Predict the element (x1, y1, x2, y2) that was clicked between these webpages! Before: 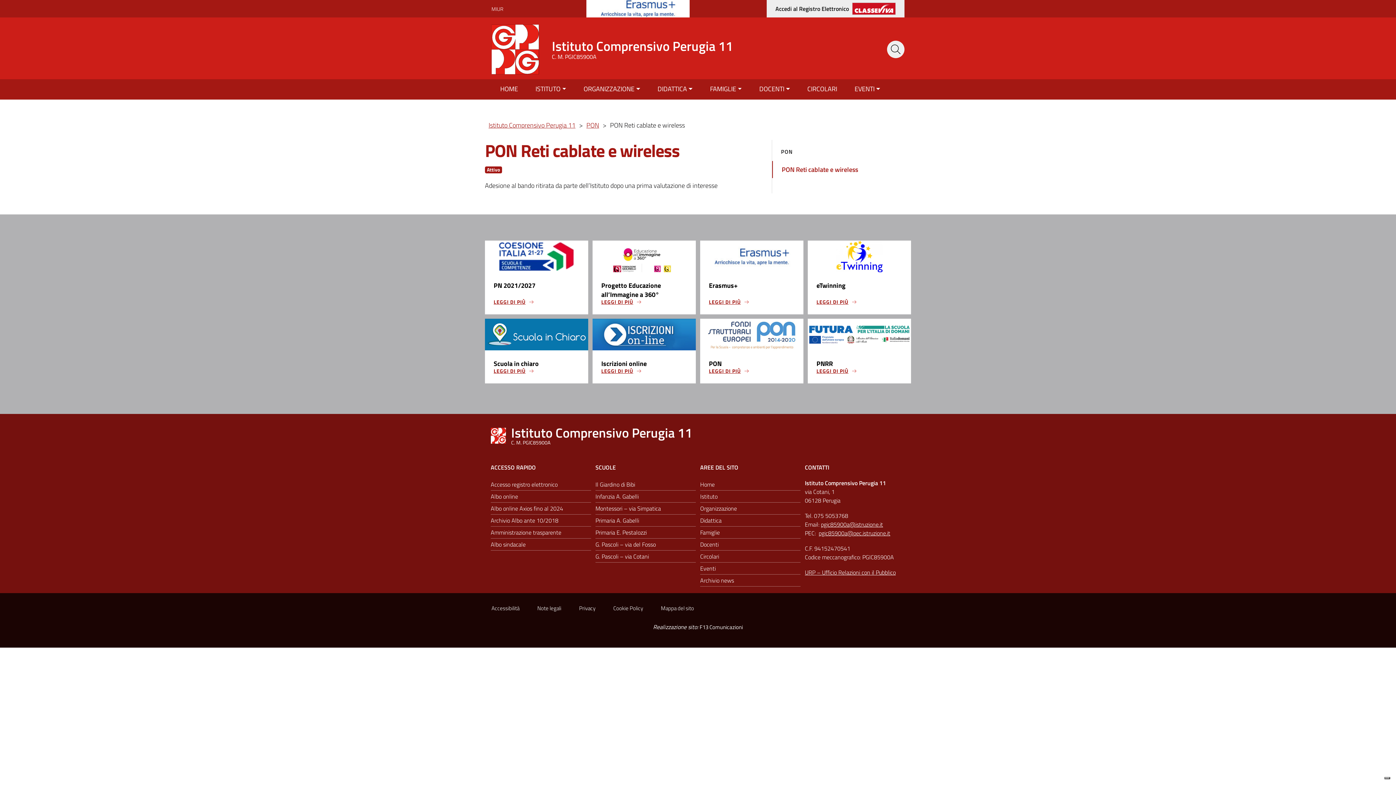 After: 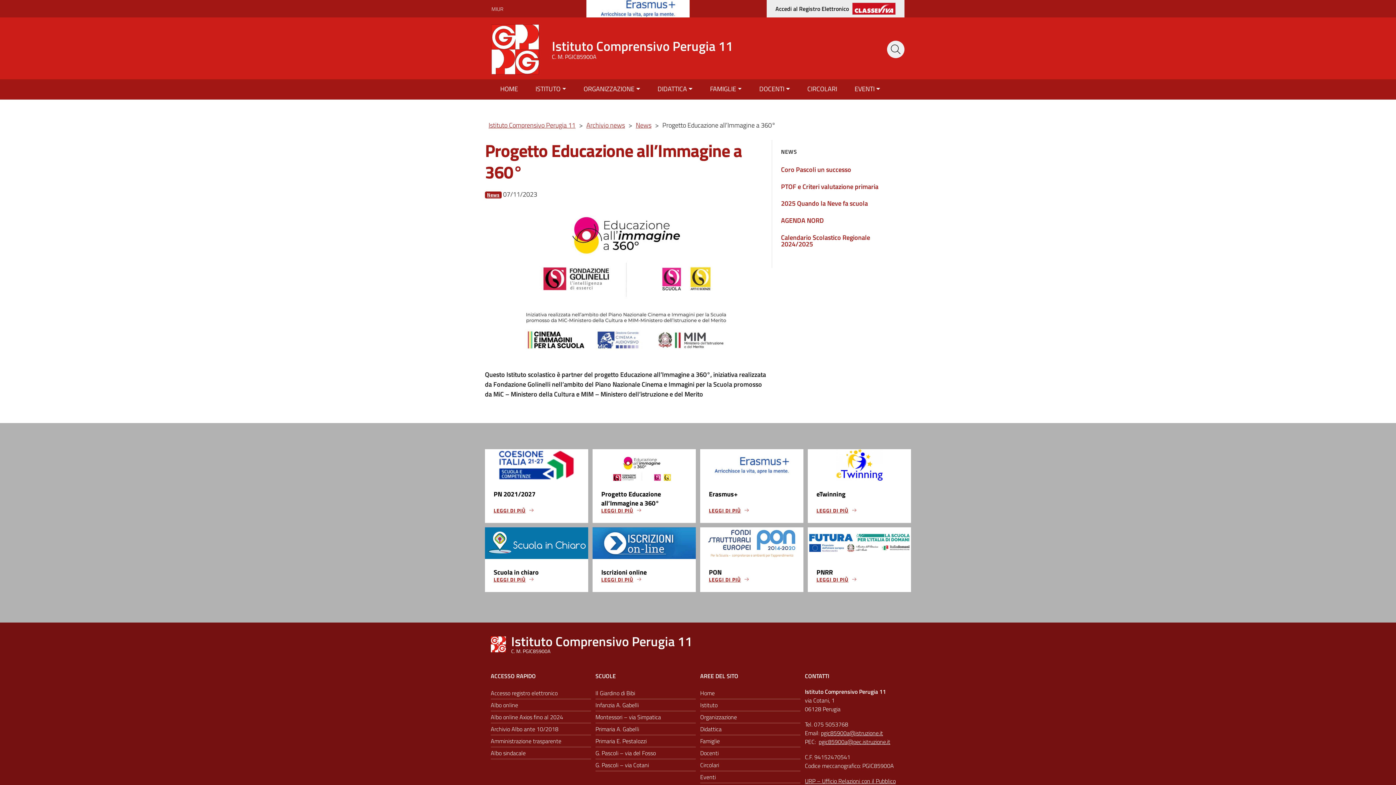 Action: bbox: (601, 298, 642, 305) label: LEGGI DI PIÙ